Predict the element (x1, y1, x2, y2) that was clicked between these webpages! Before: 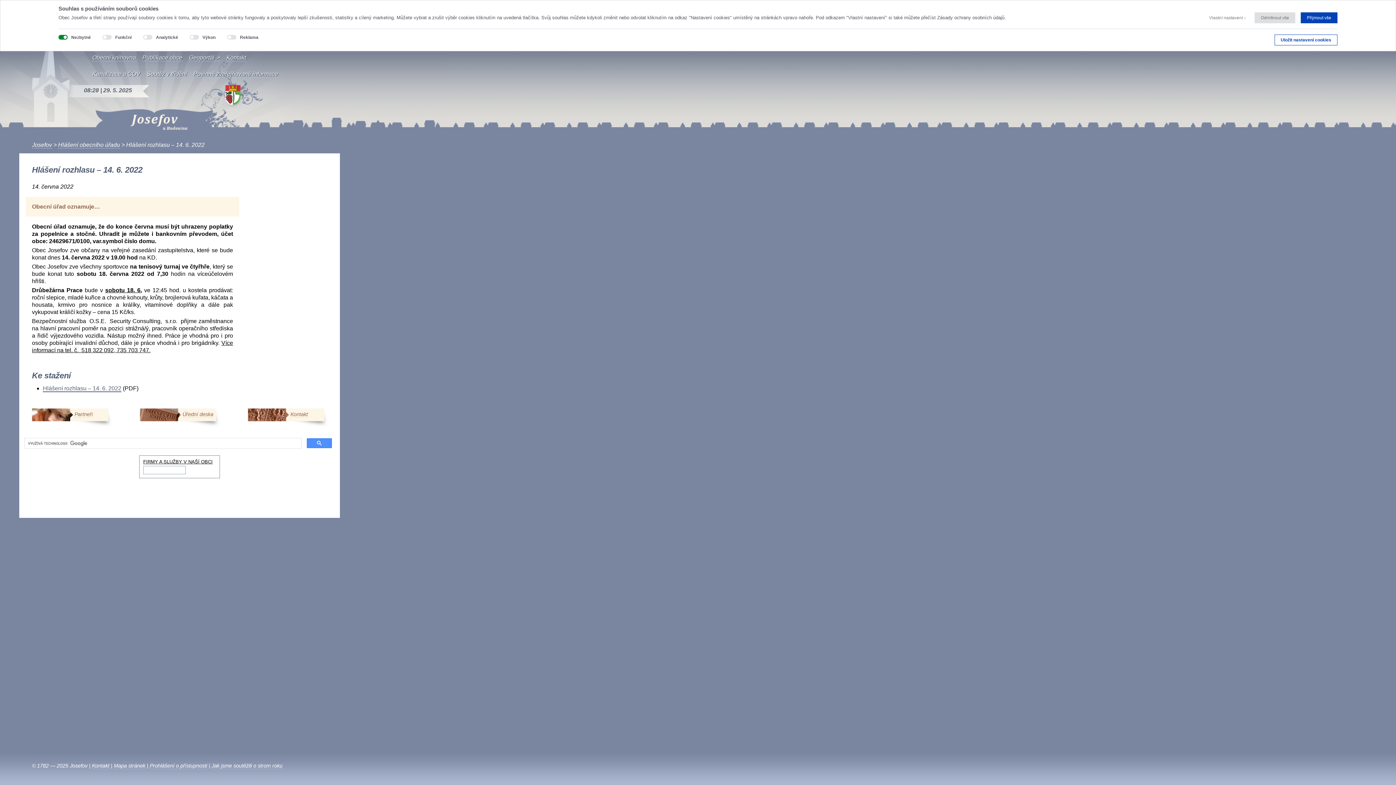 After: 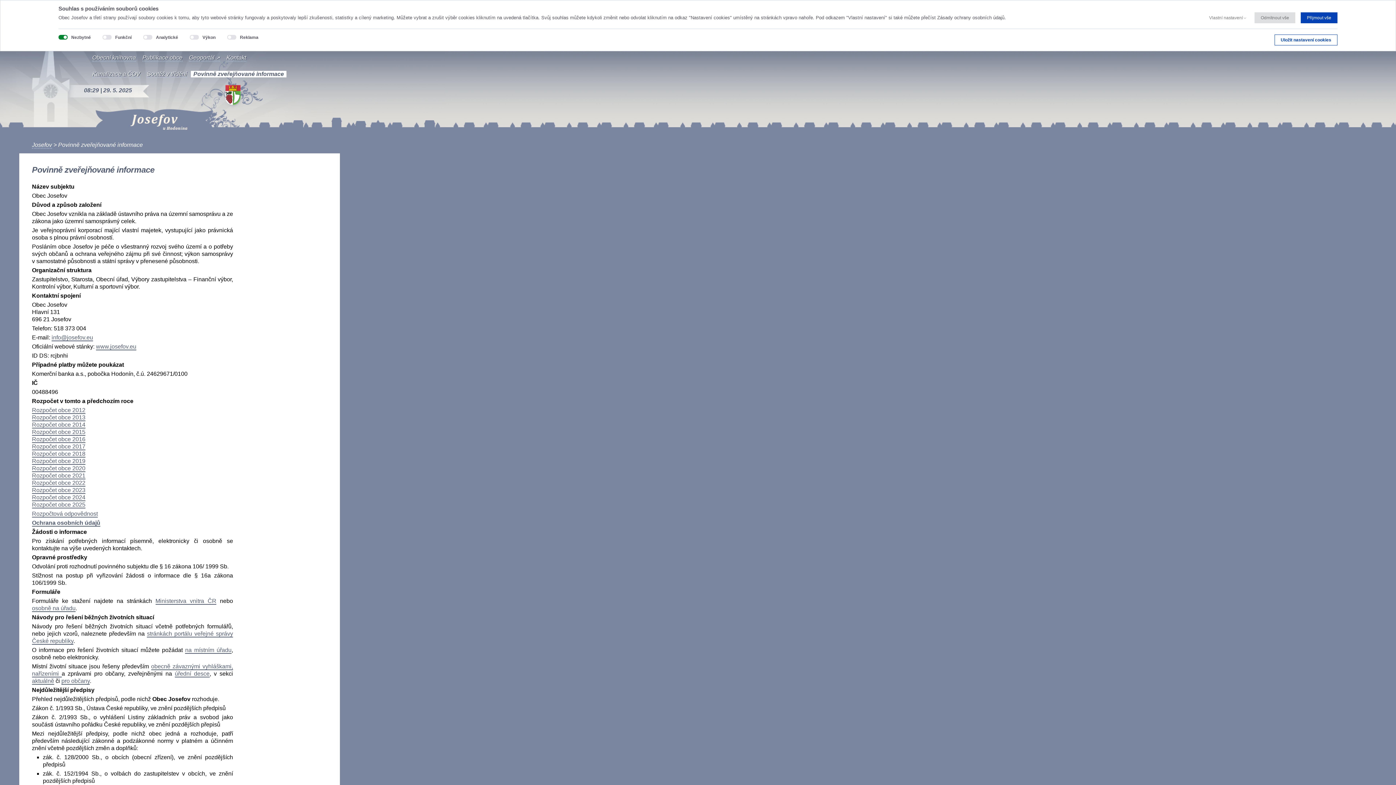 Action: bbox: (193, 70, 278, 77) label: Povinně zveřejňované informace